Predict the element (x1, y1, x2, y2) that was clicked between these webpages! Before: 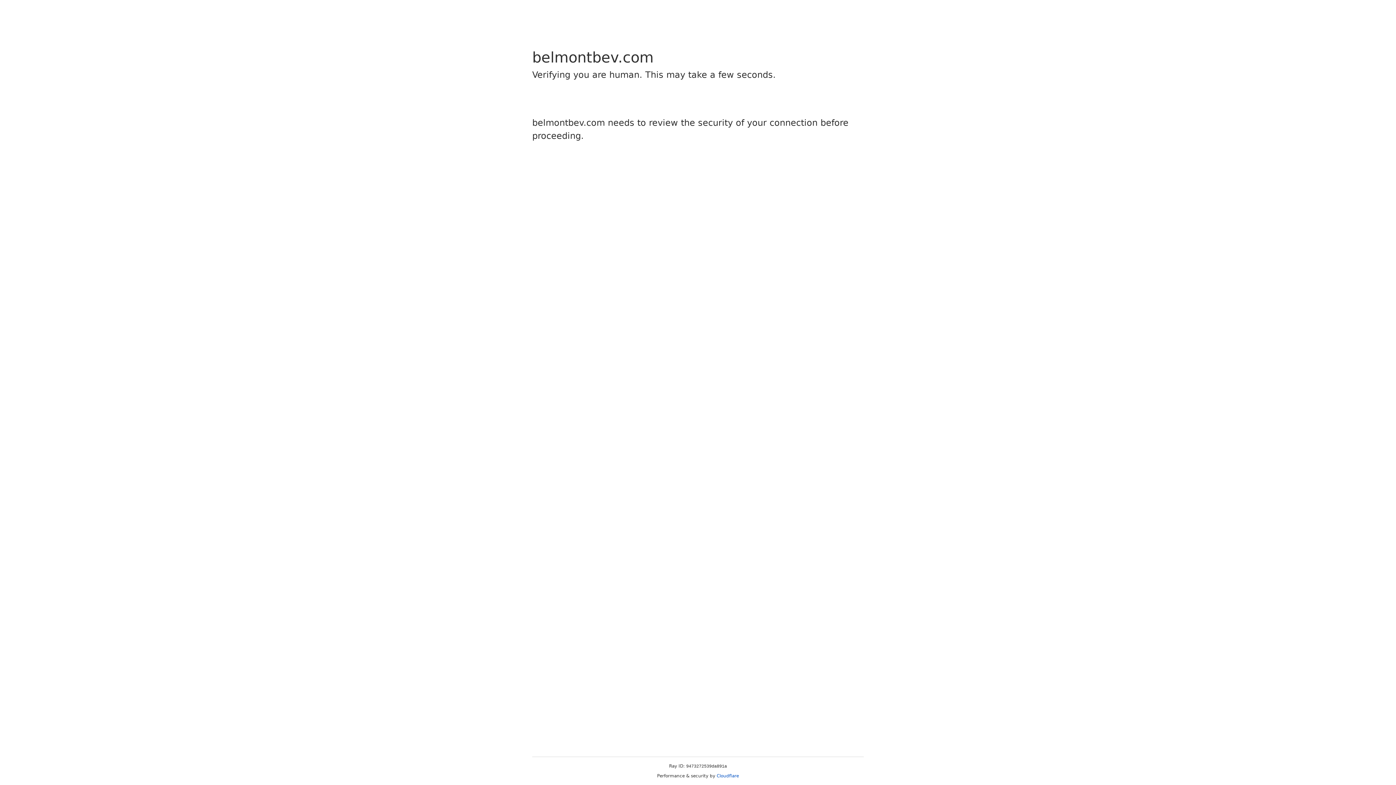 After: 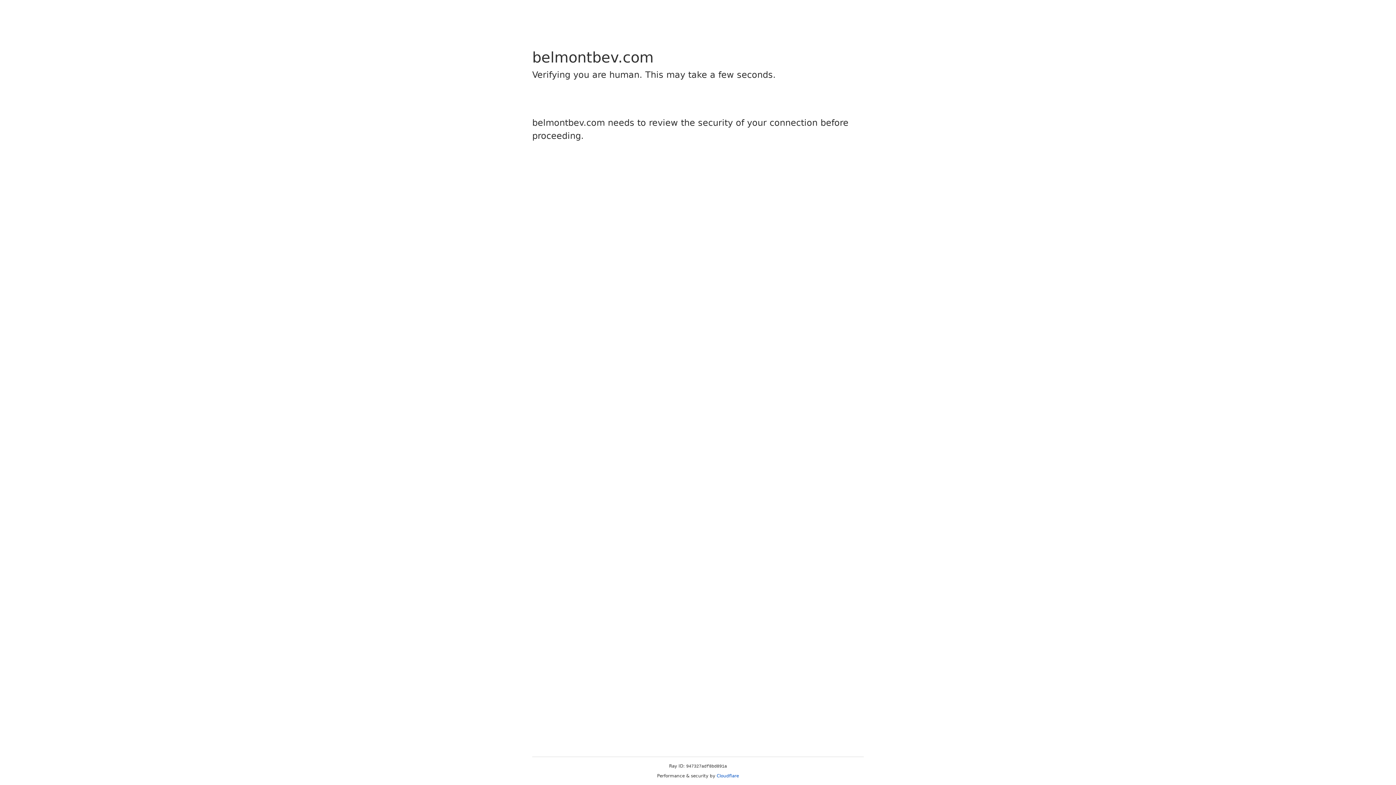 Action: bbox: (716, 773, 739, 778) label: Cloudflare